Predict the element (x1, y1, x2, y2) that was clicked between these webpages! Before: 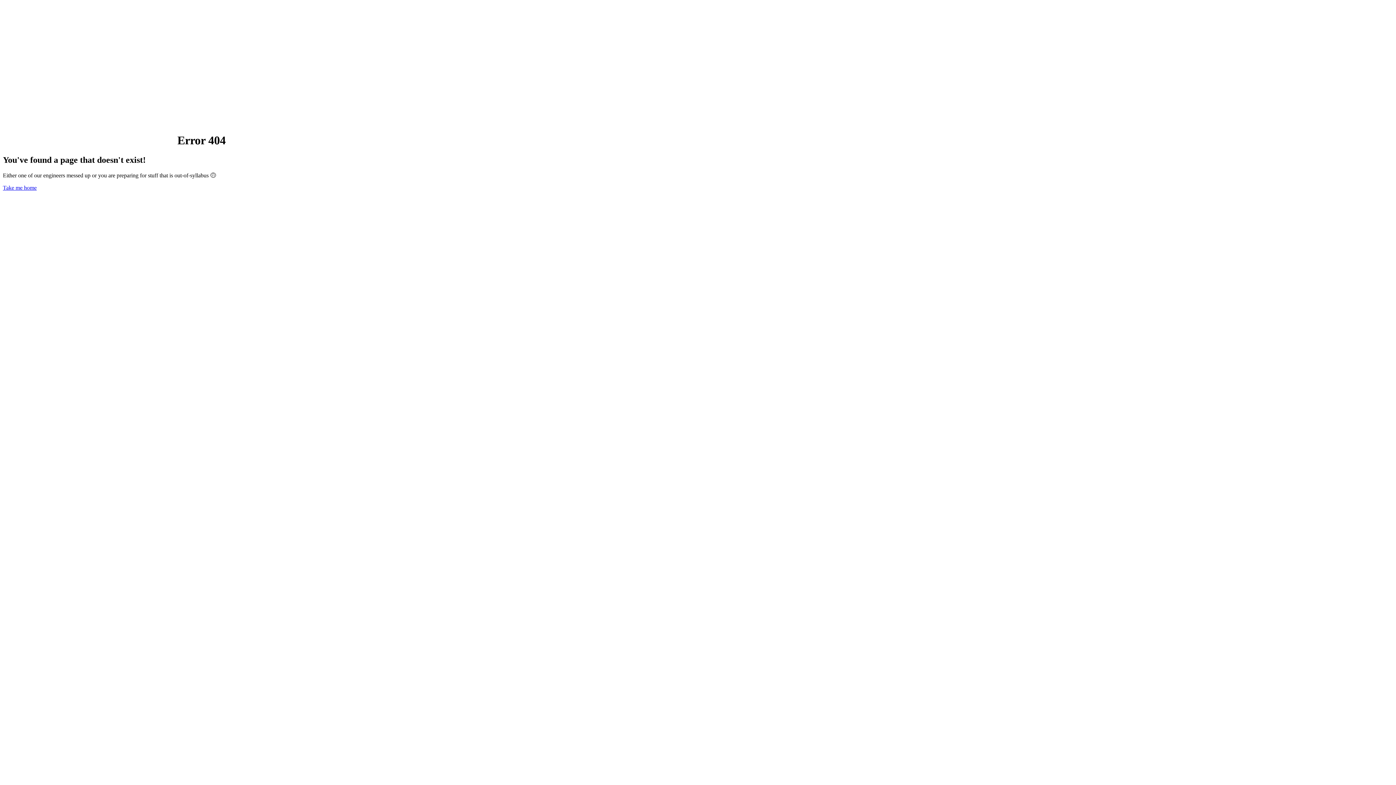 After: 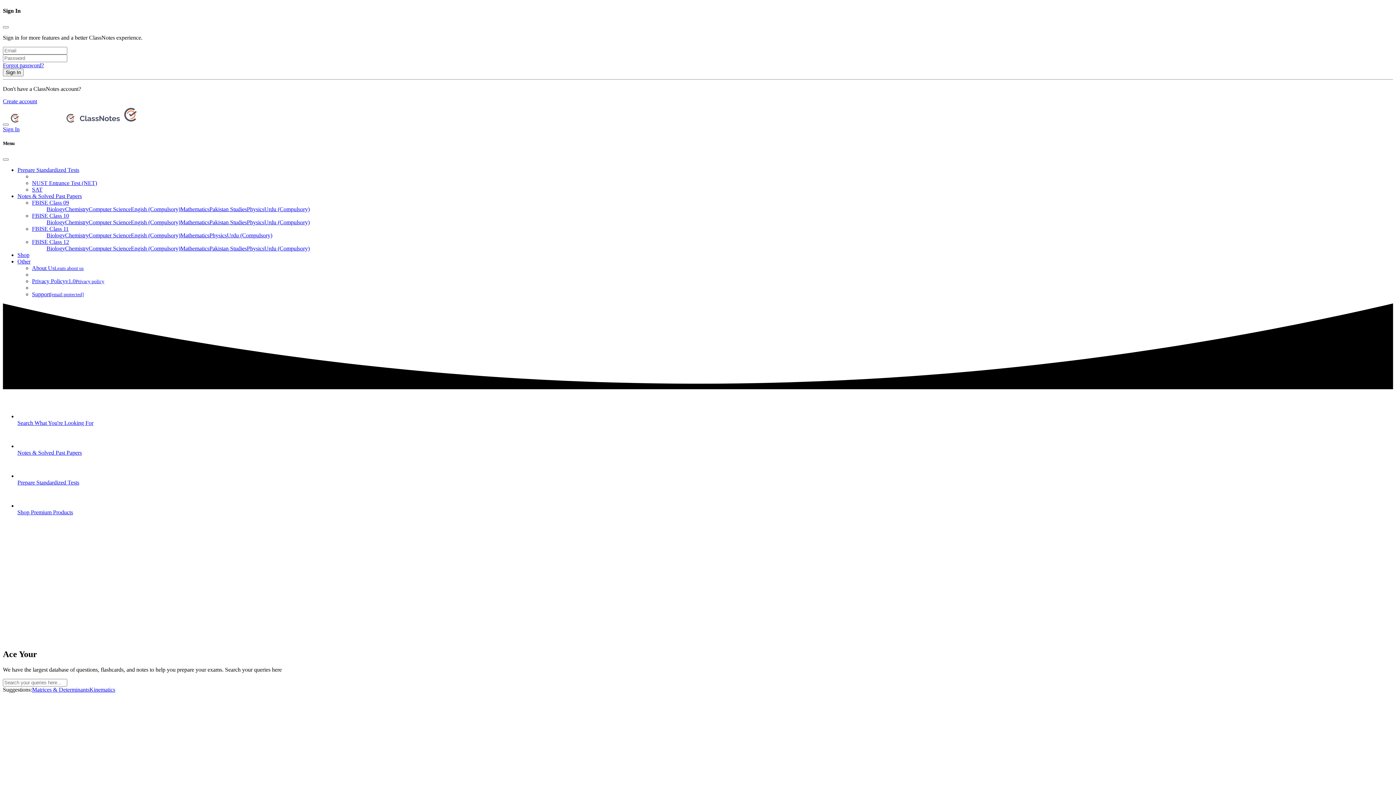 Action: bbox: (2, 184, 36, 190) label: Take me home